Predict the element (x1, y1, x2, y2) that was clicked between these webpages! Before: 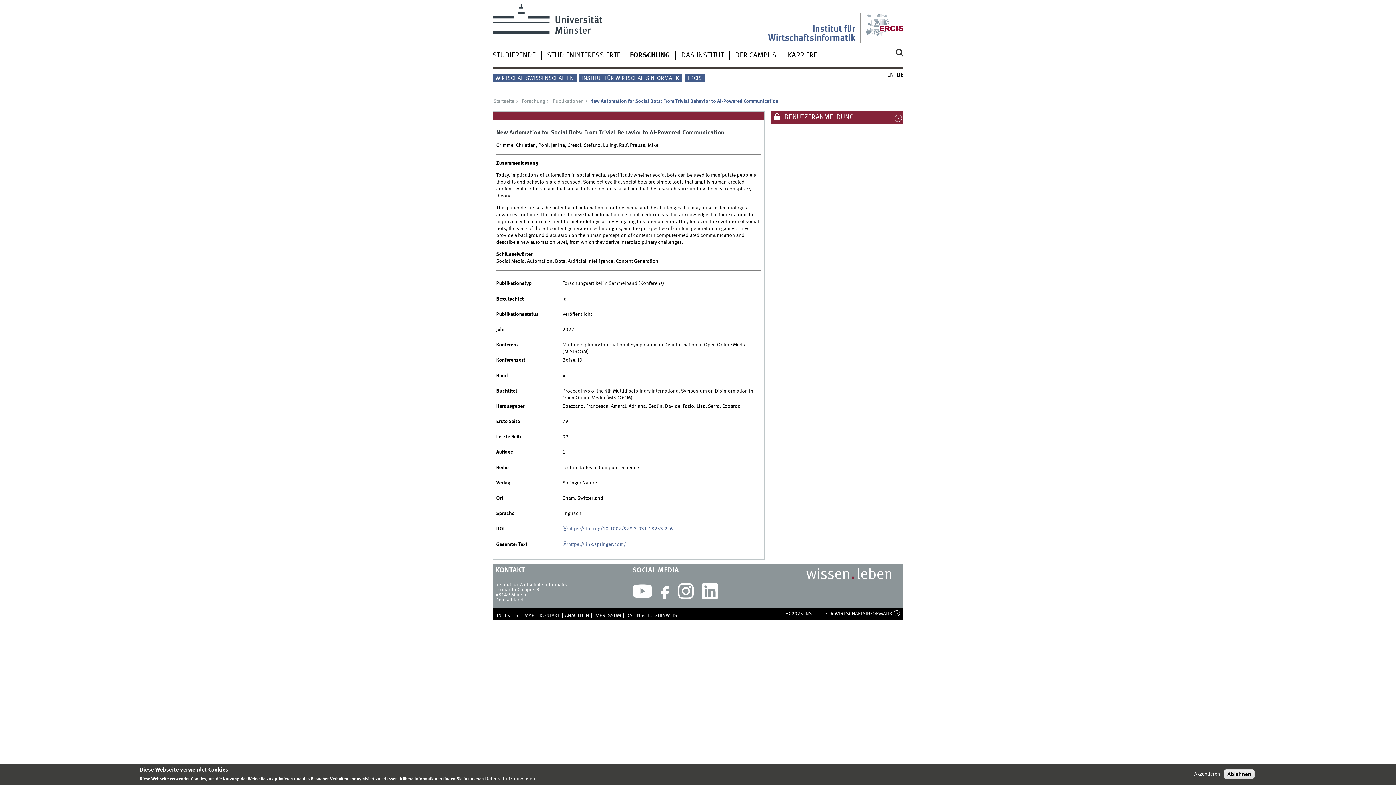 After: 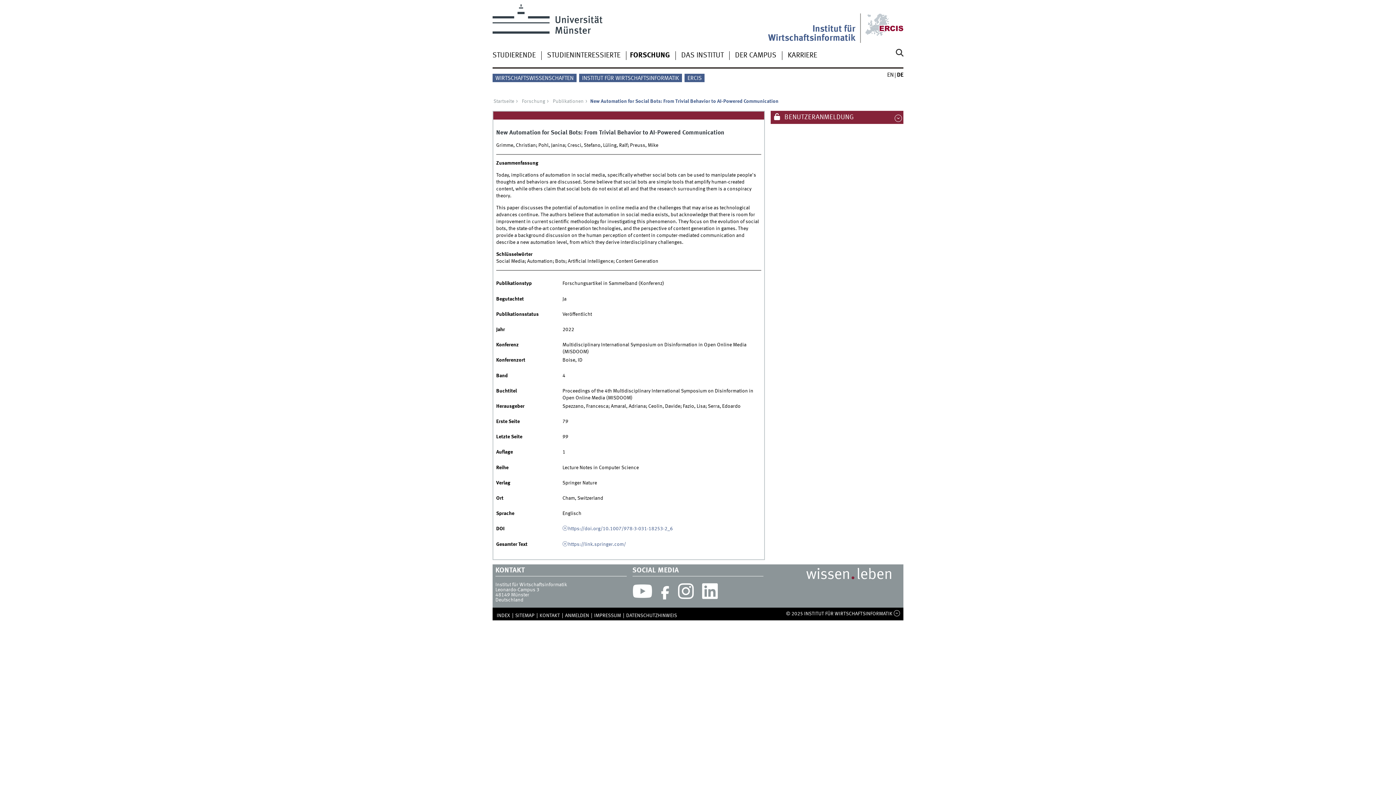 Action: label: Akzeptieren bbox: (1191, 771, 1223, 777)